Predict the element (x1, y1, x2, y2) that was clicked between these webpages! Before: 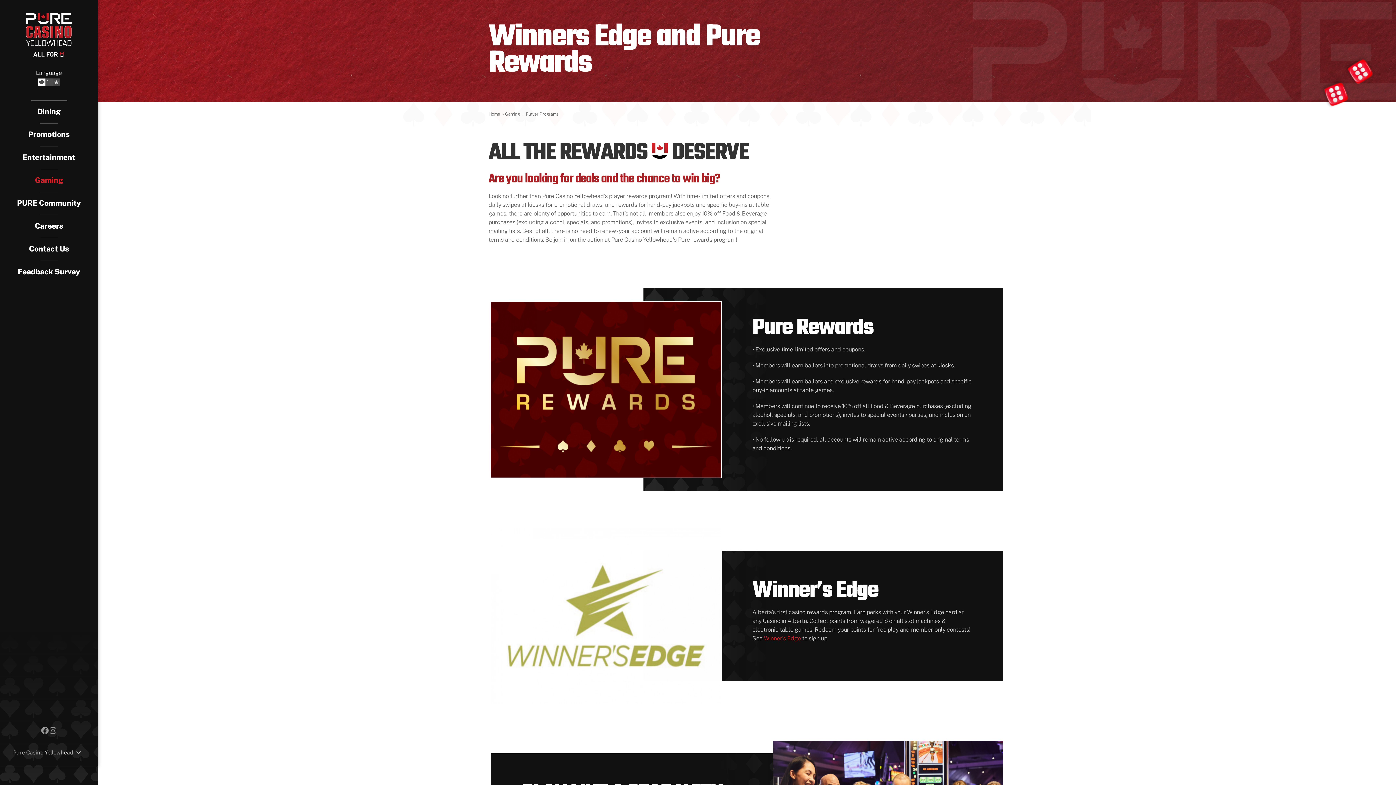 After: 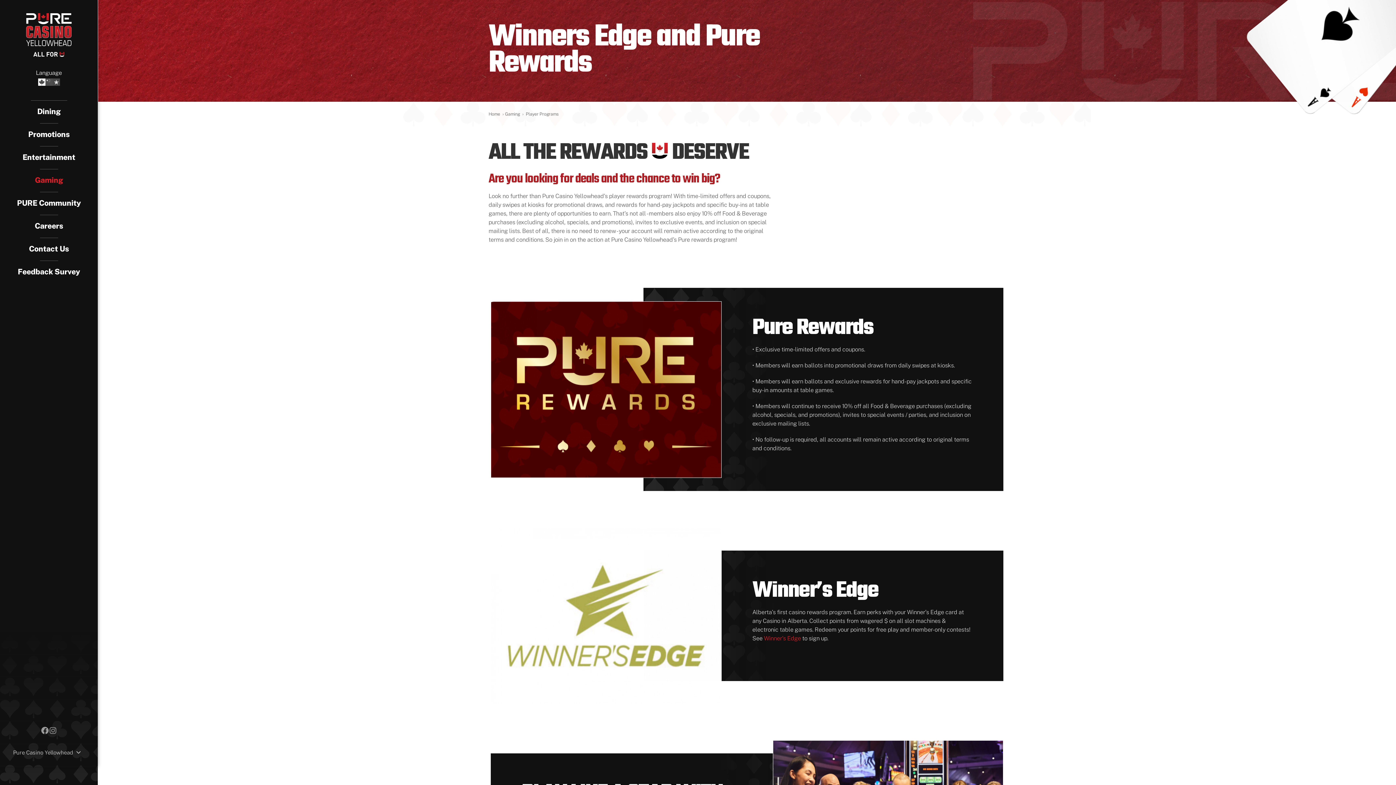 Action: label: Player Programs bbox: (525, 111, 558, 116)